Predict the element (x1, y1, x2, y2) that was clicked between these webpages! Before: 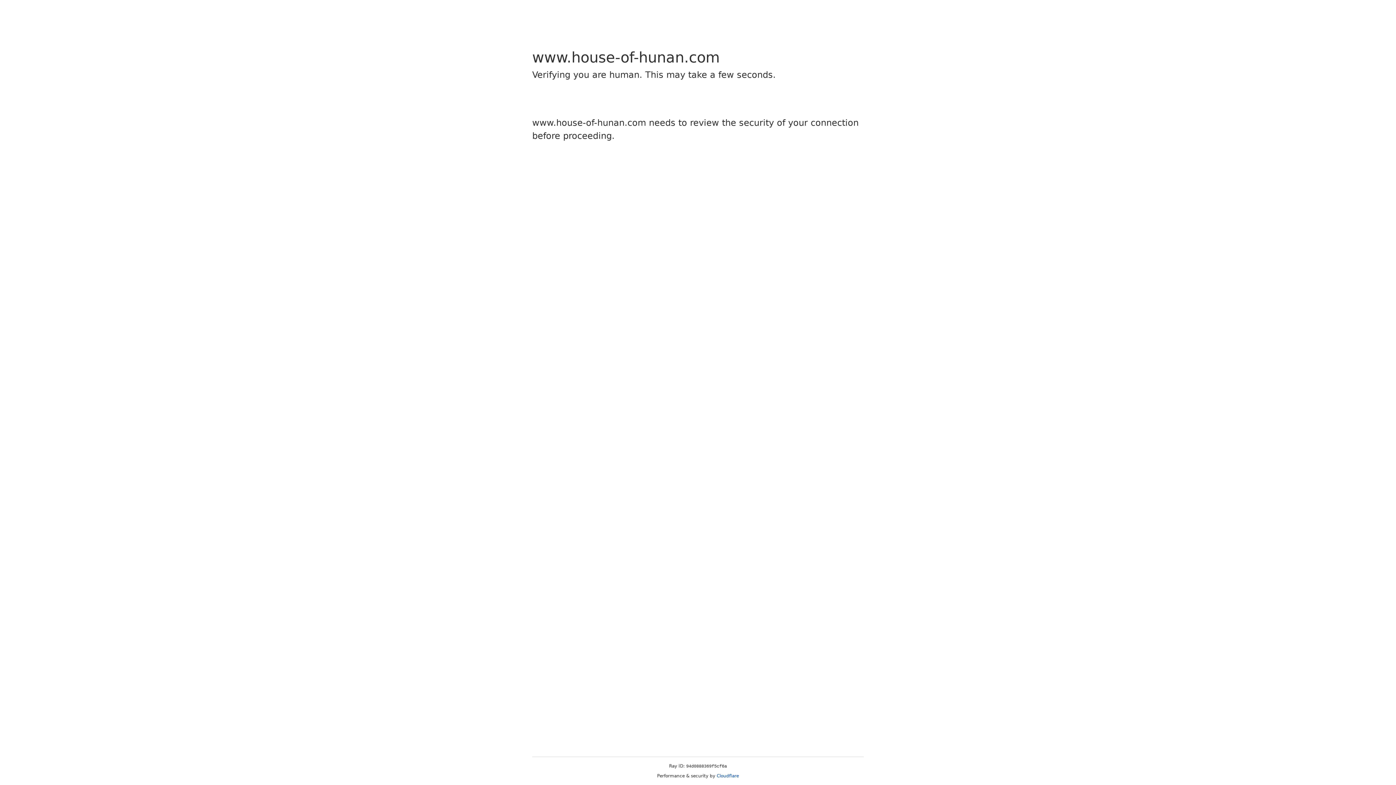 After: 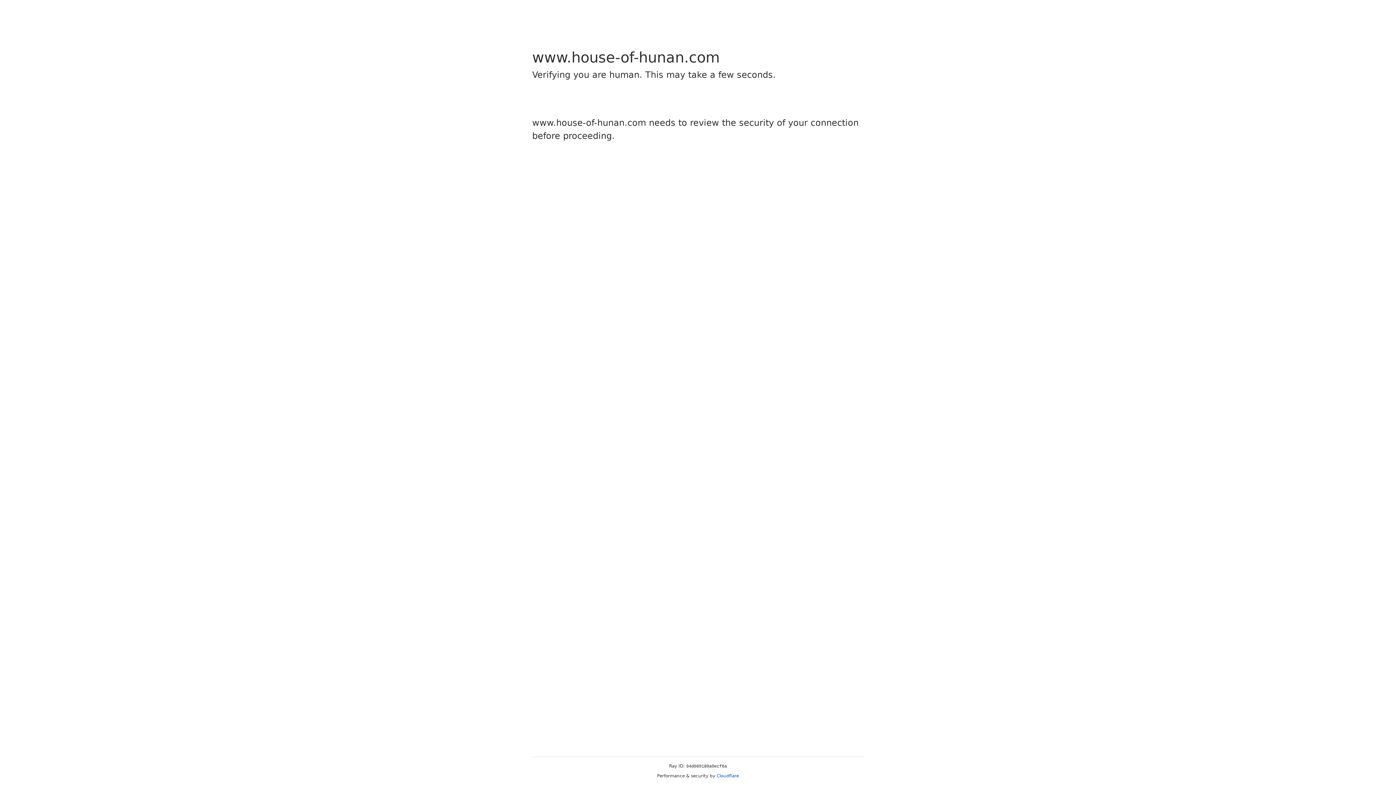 Action: bbox: (716, 773, 739, 778) label: Cloudflare